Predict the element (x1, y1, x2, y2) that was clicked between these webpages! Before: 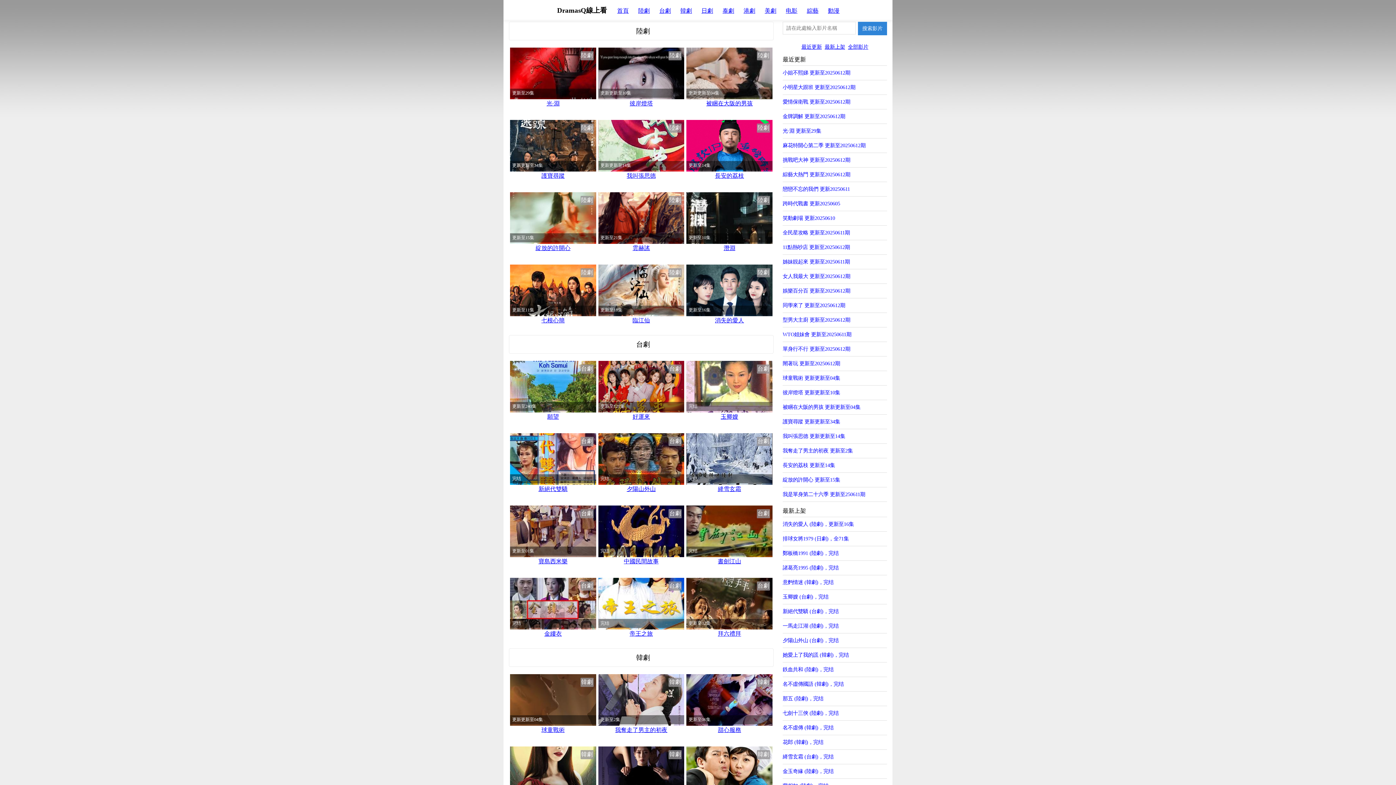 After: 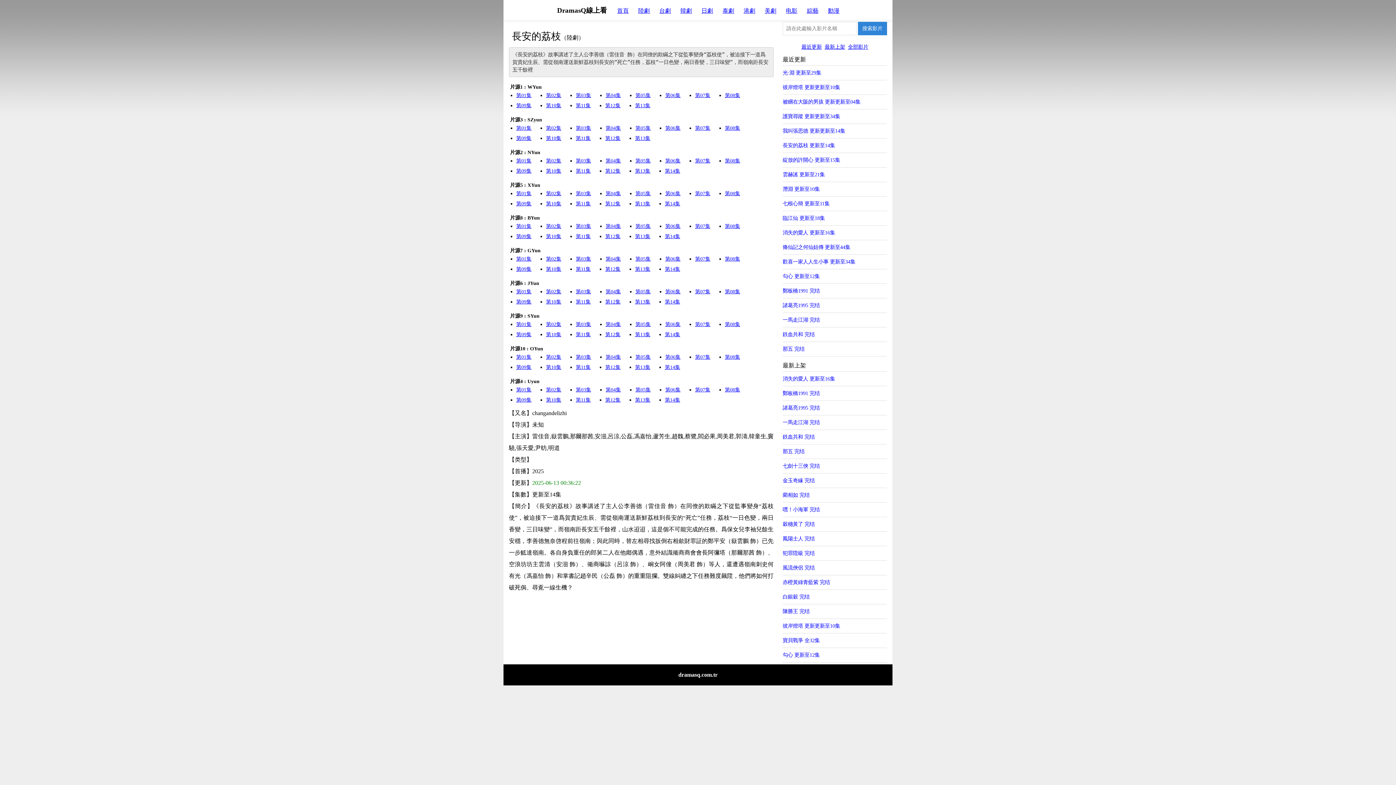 Action: label: 長安的荔枝 更新至14集 bbox: (782, 458, 887, 473)